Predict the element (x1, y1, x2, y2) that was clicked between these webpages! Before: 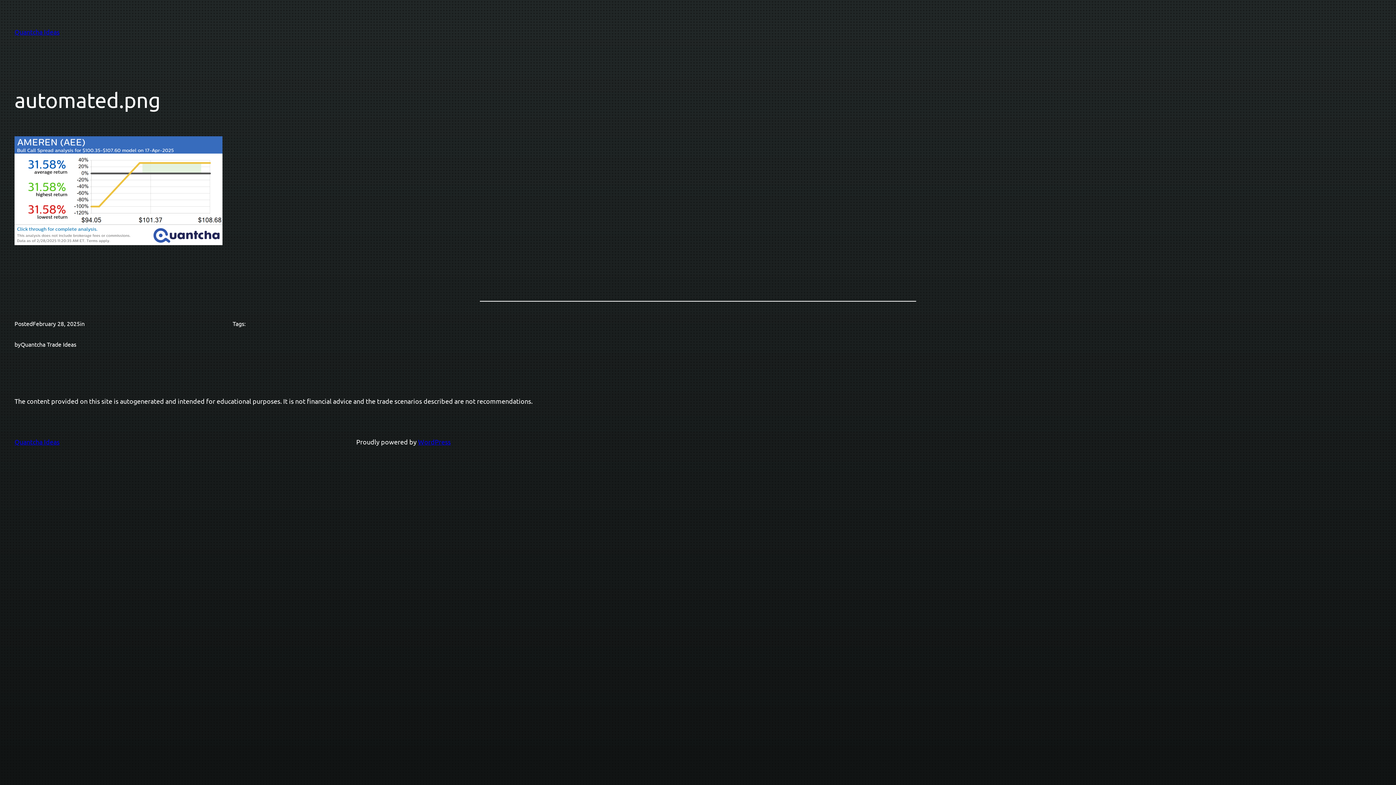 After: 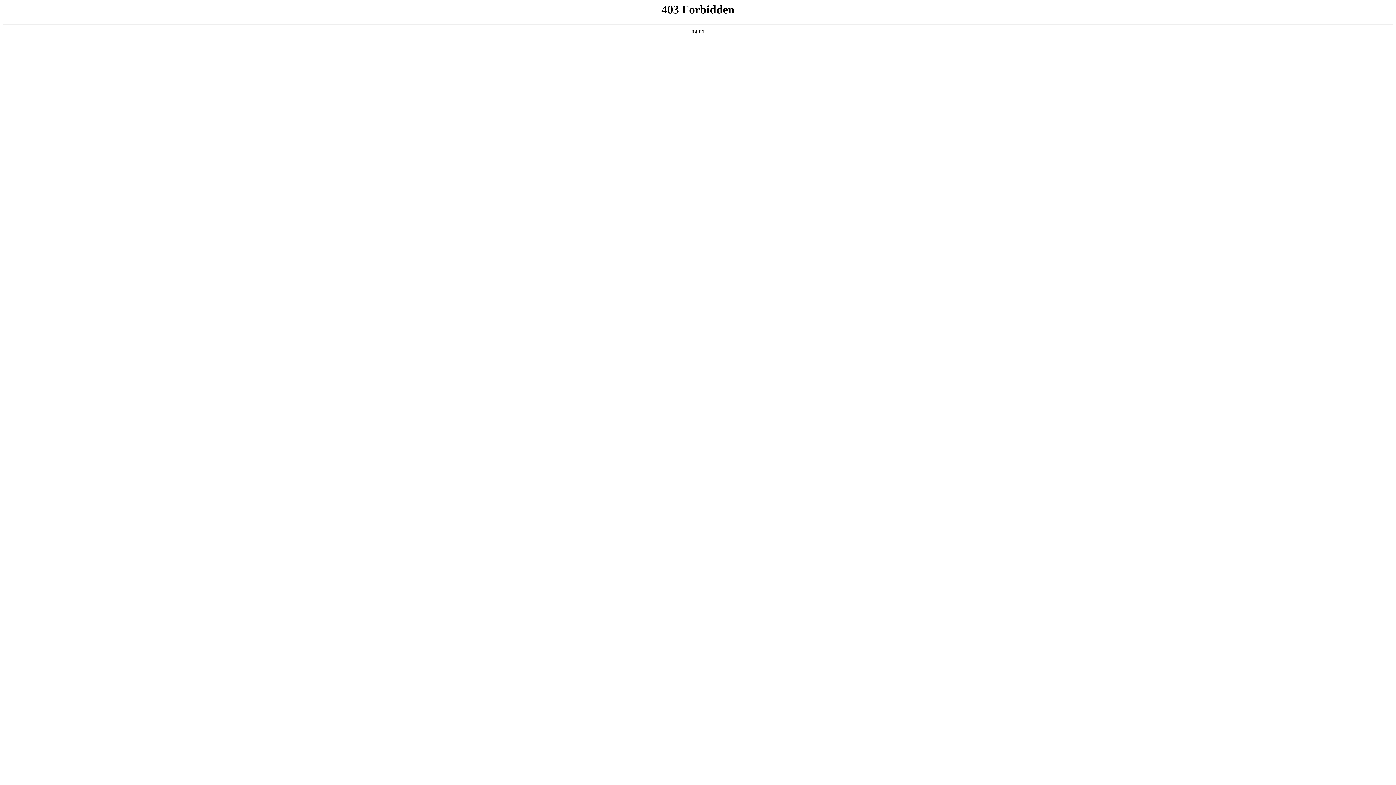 Action: bbox: (418, 438, 450, 445) label: WordPress